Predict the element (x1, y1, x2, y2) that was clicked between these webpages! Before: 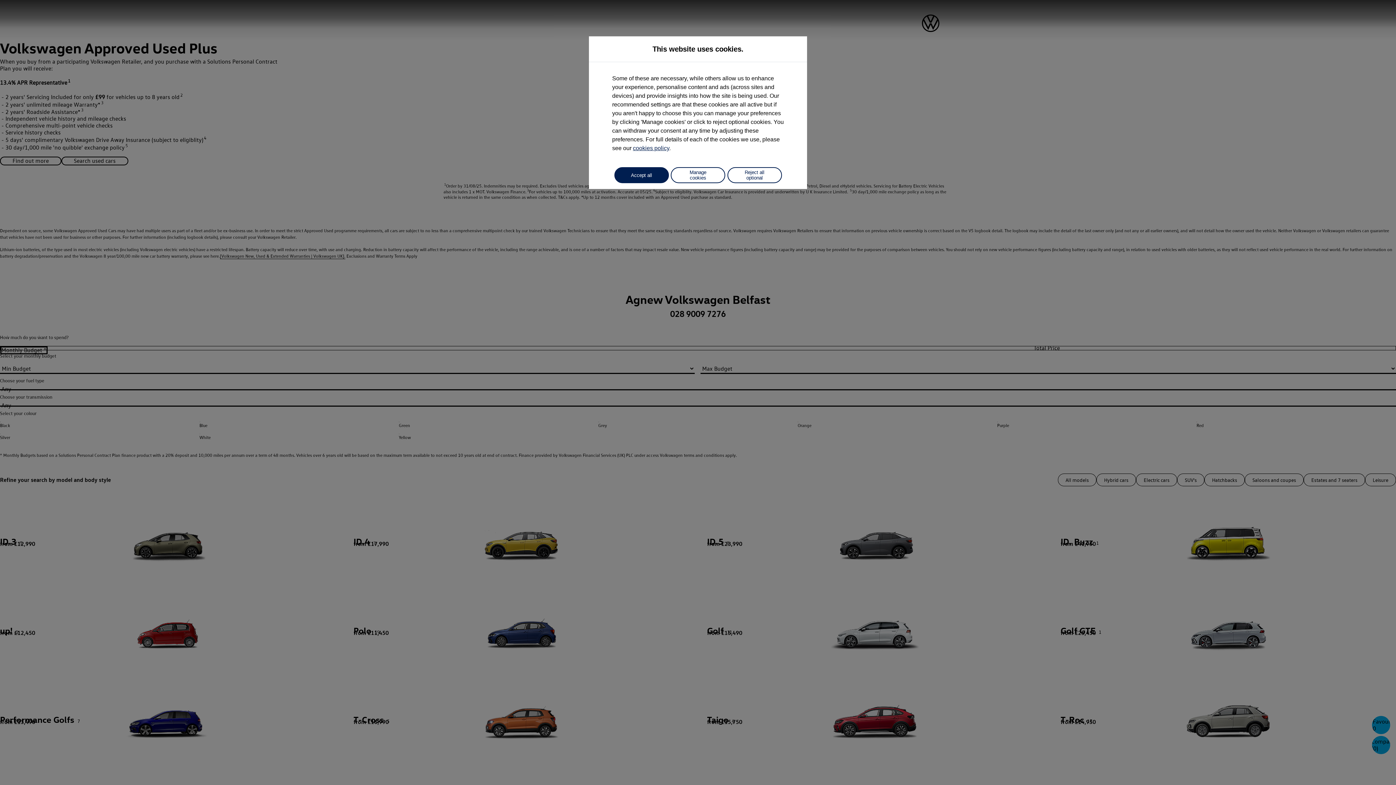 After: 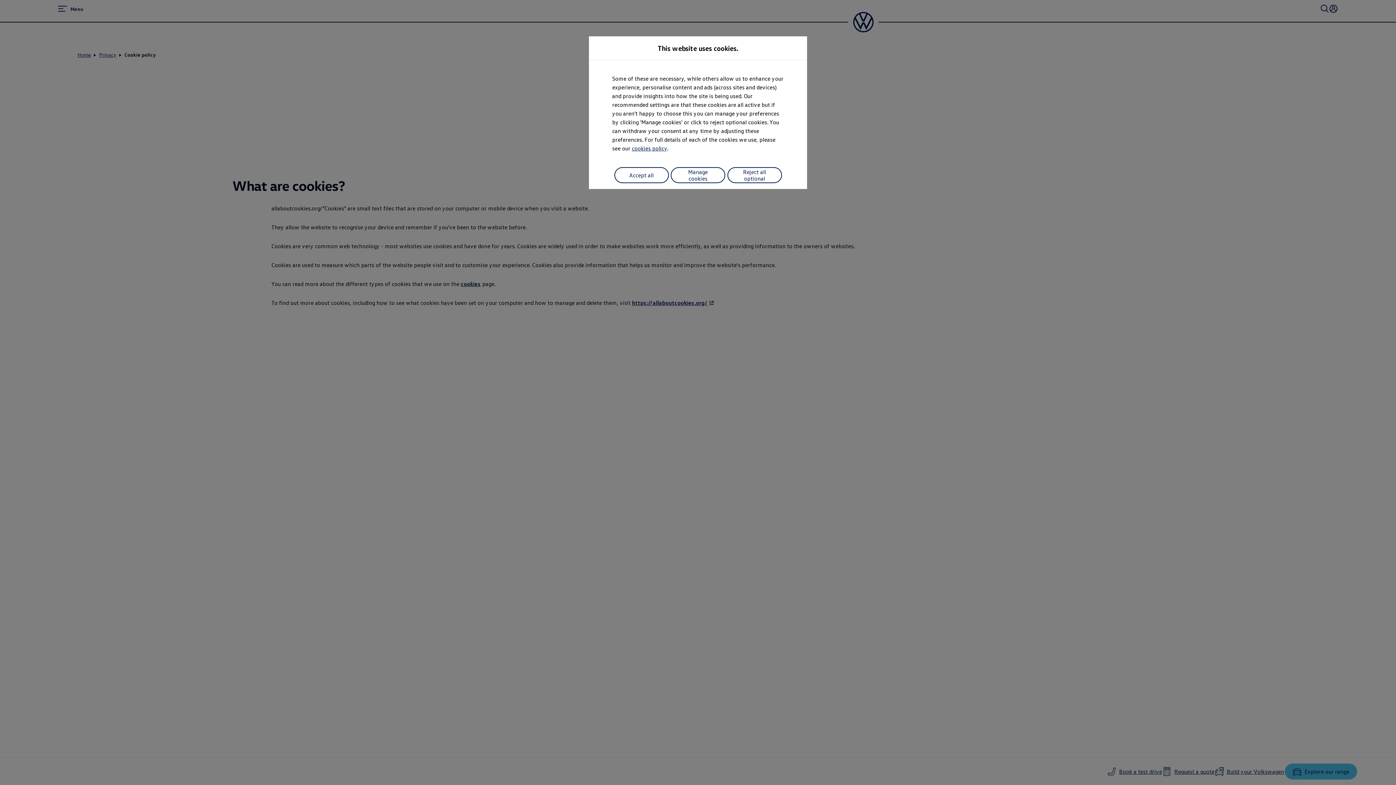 Action: label: cookies policy bbox: (633, 145, 669, 151)